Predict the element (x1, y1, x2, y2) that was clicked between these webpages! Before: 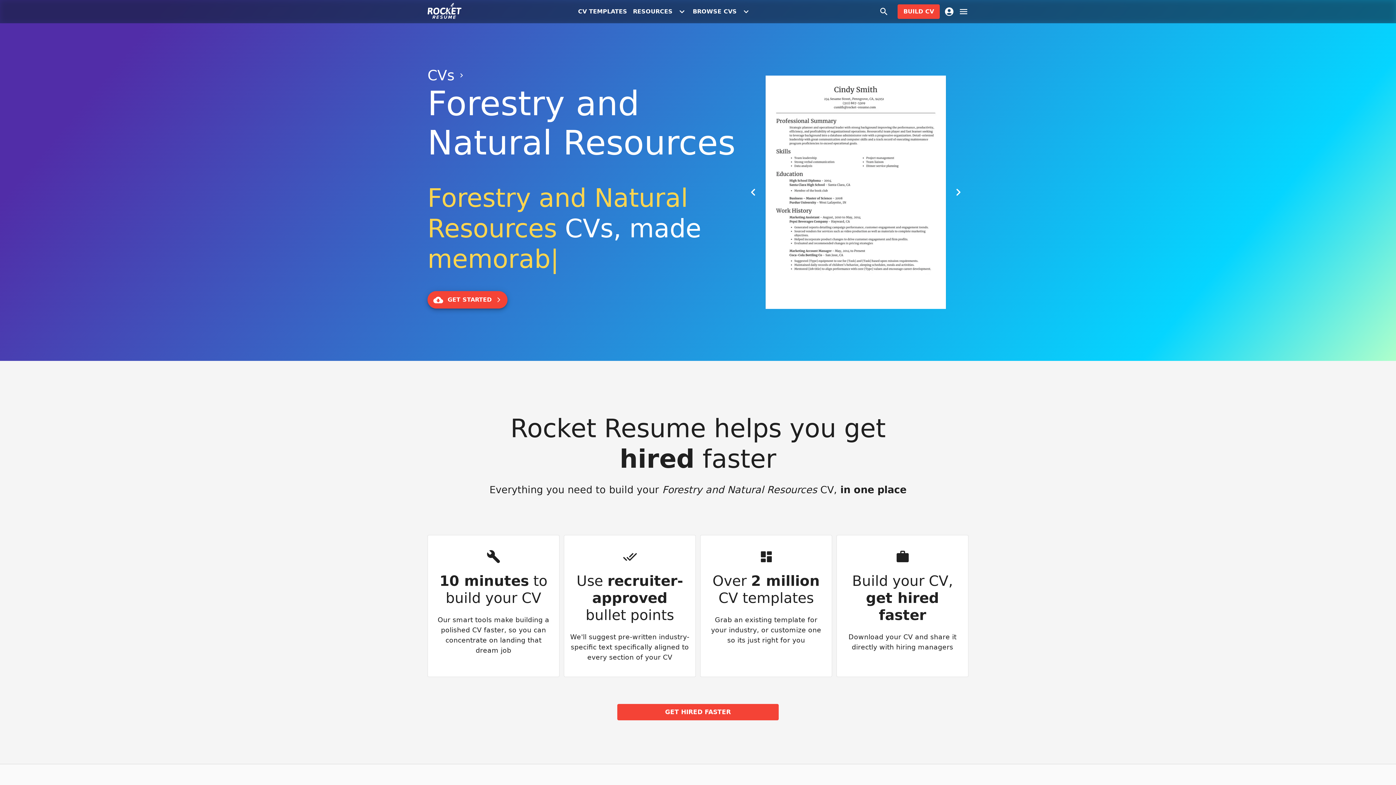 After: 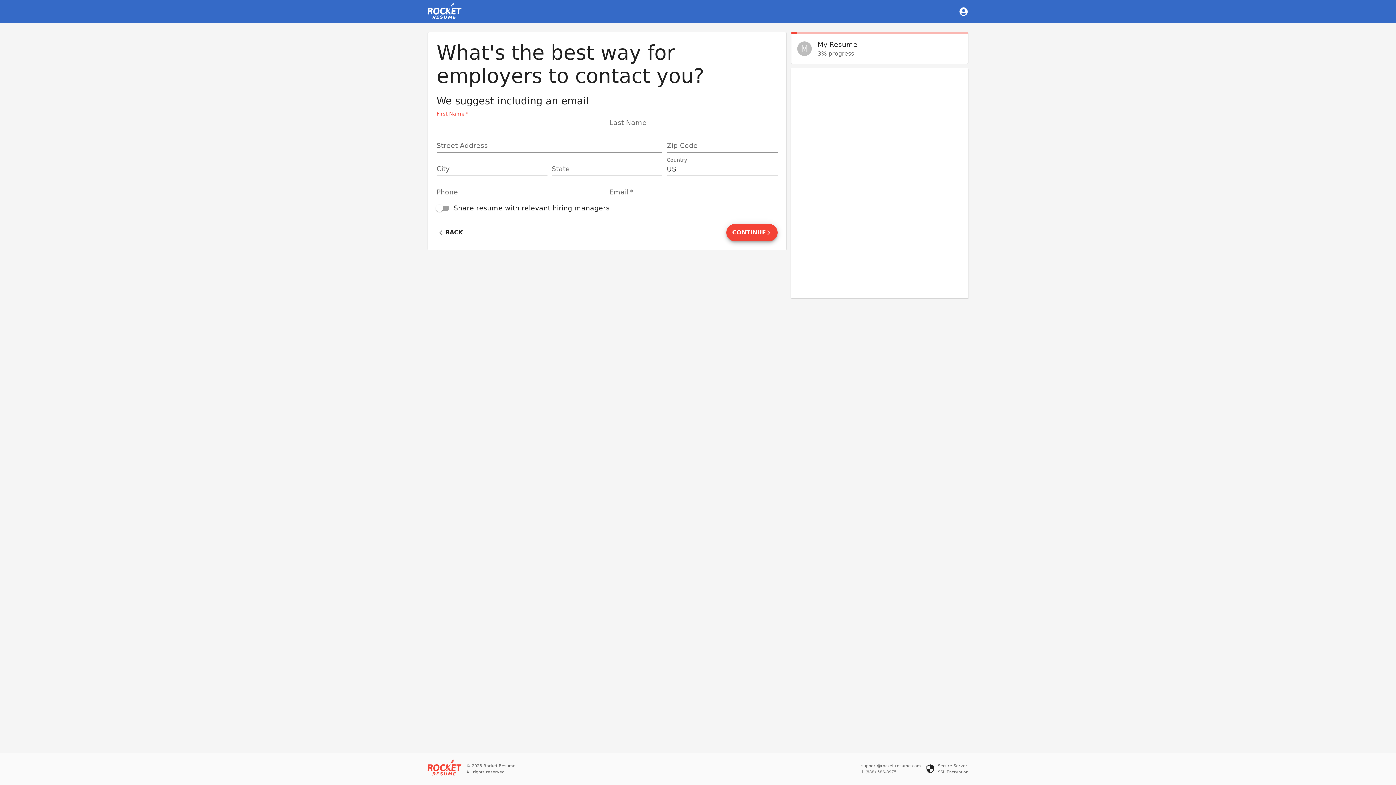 Action: label: 10 minutes to build your CV

Our smart tools make building a polished CV faster, so you can concentrate on landing that dream job bbox: (428, 535, 559, 677)